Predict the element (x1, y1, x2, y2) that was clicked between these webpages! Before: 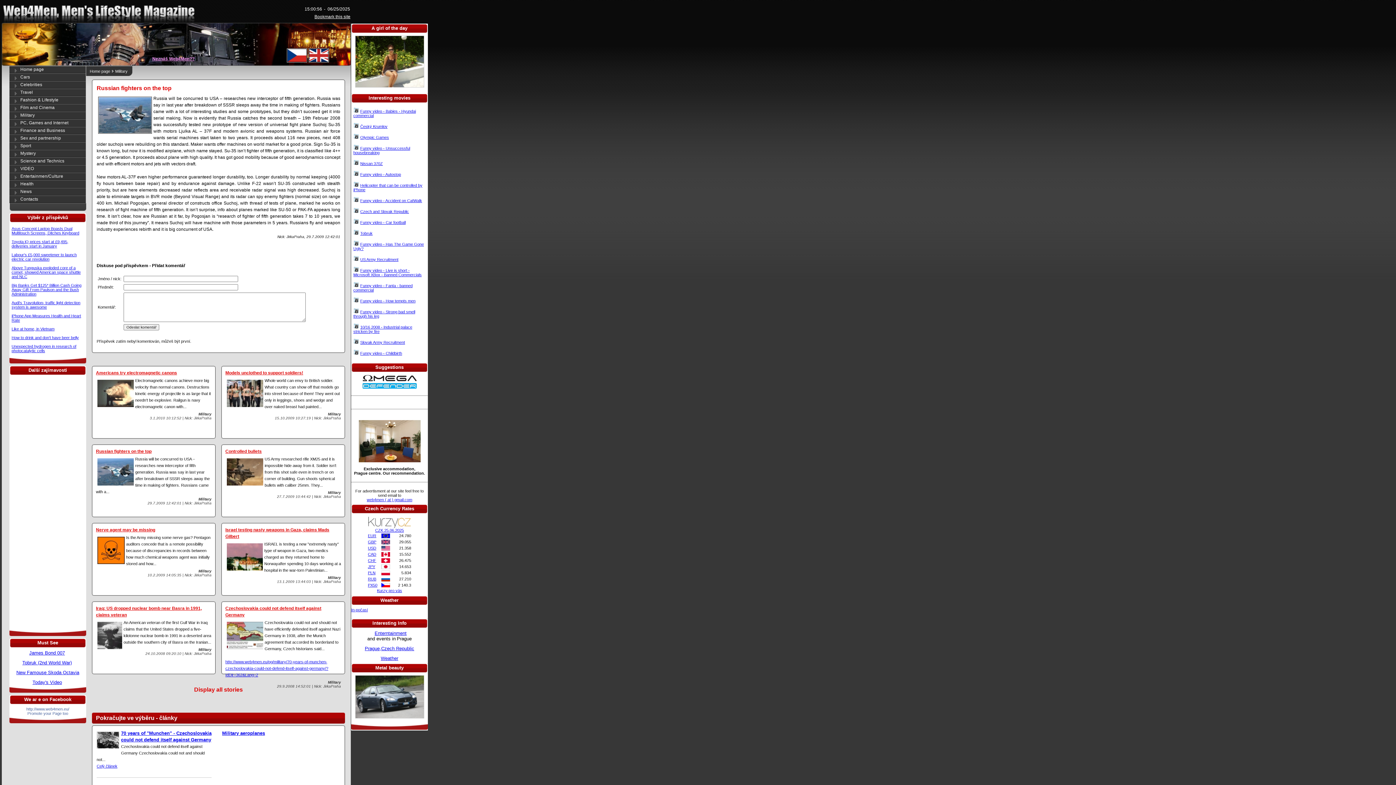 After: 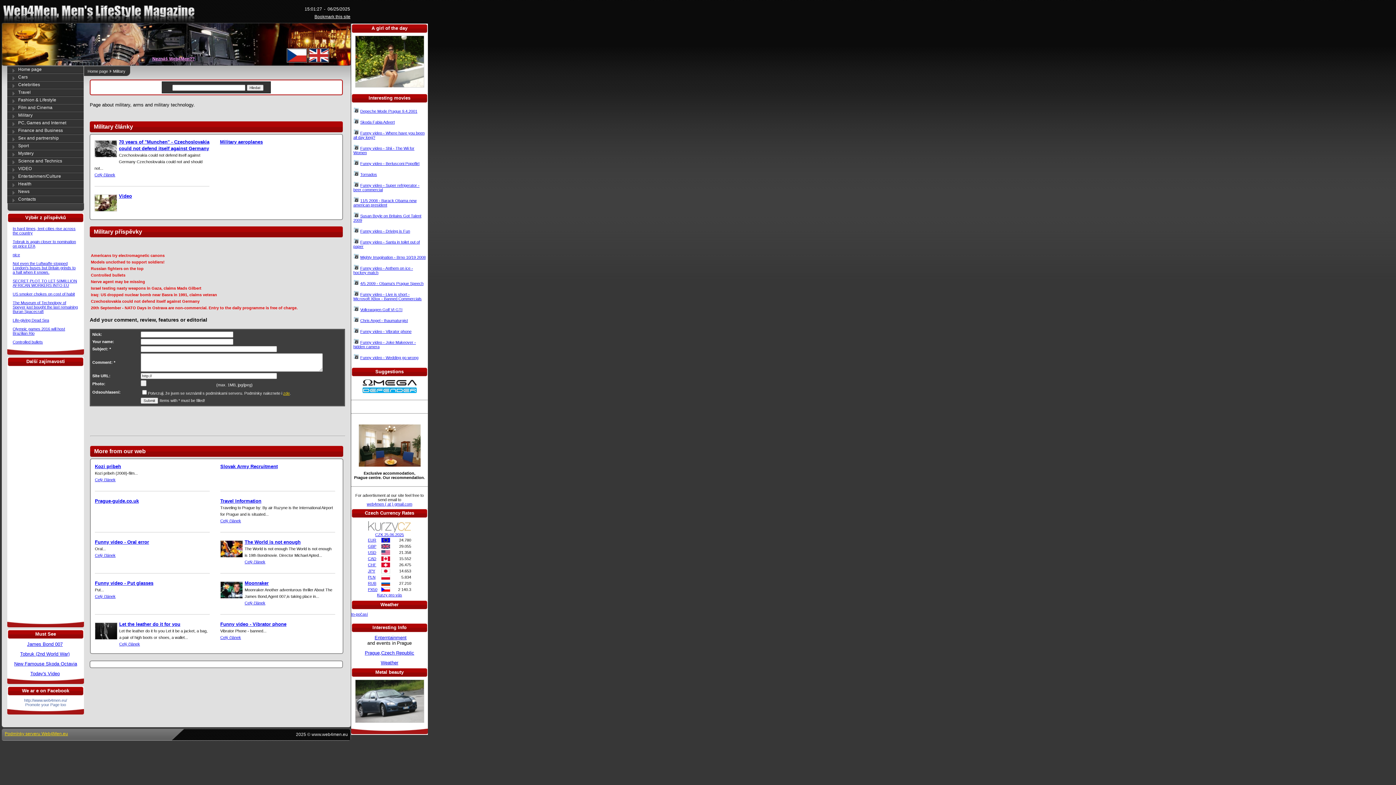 Action: bbox: (194, 686, 242, 693) label: Display all stories